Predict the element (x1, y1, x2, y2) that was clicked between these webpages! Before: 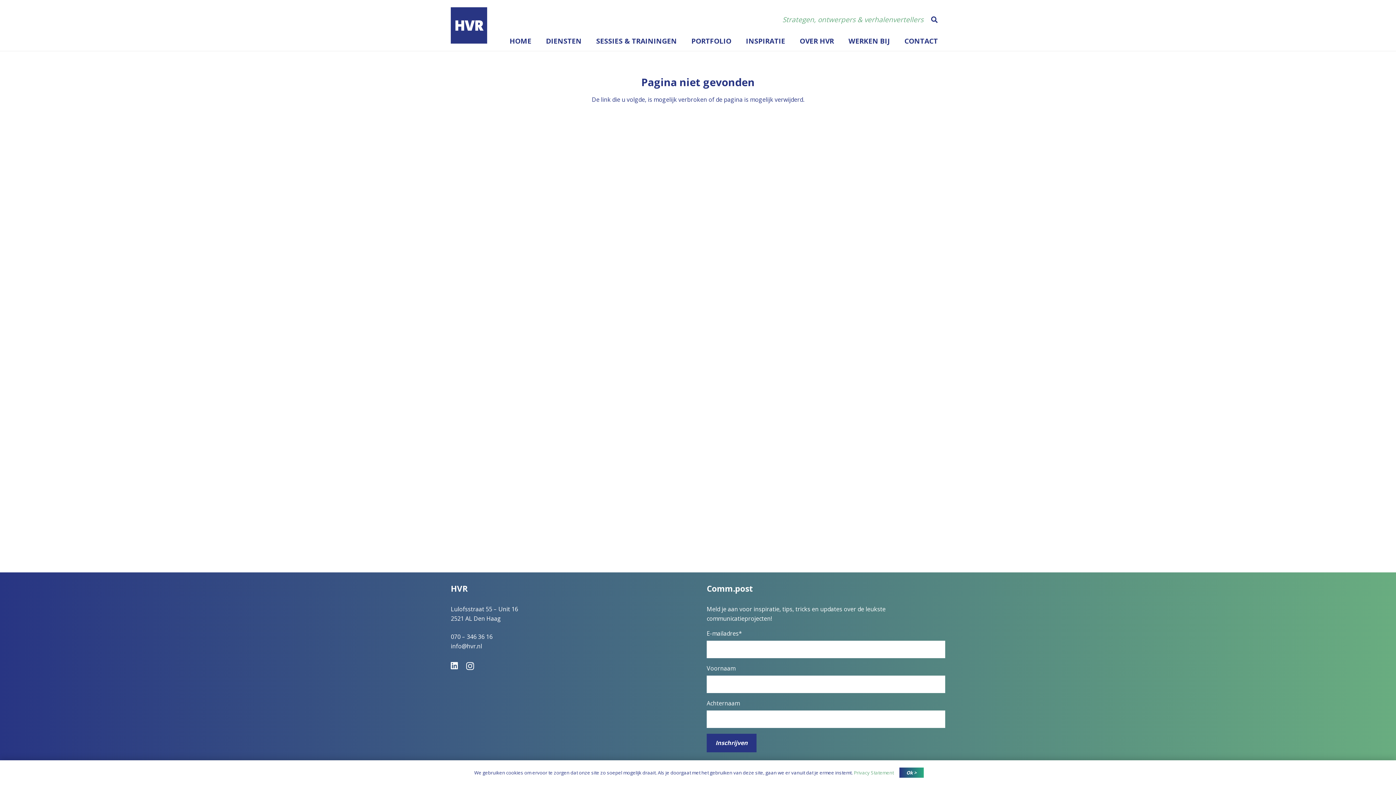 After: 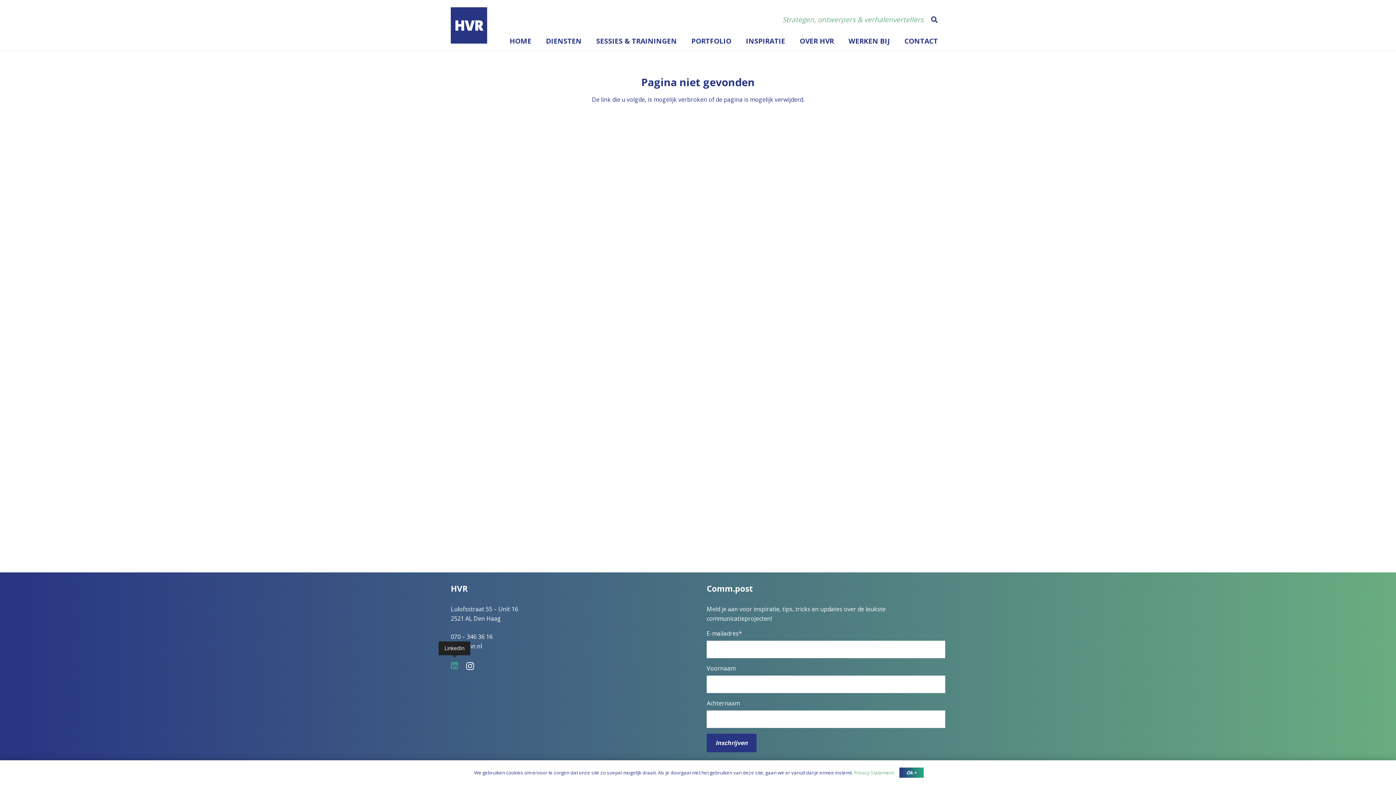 Action: label: LinkedIn bbox: (450, 662, 458, 670)